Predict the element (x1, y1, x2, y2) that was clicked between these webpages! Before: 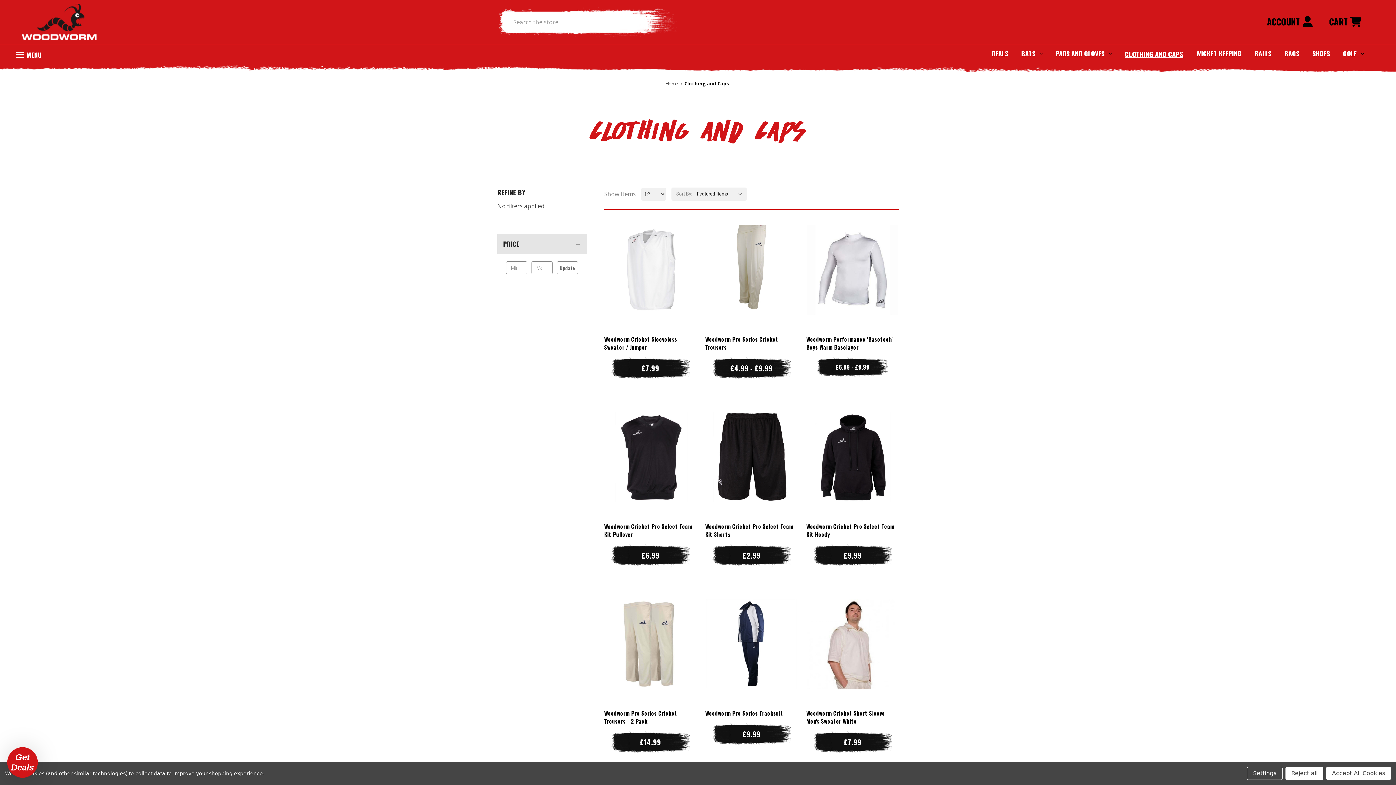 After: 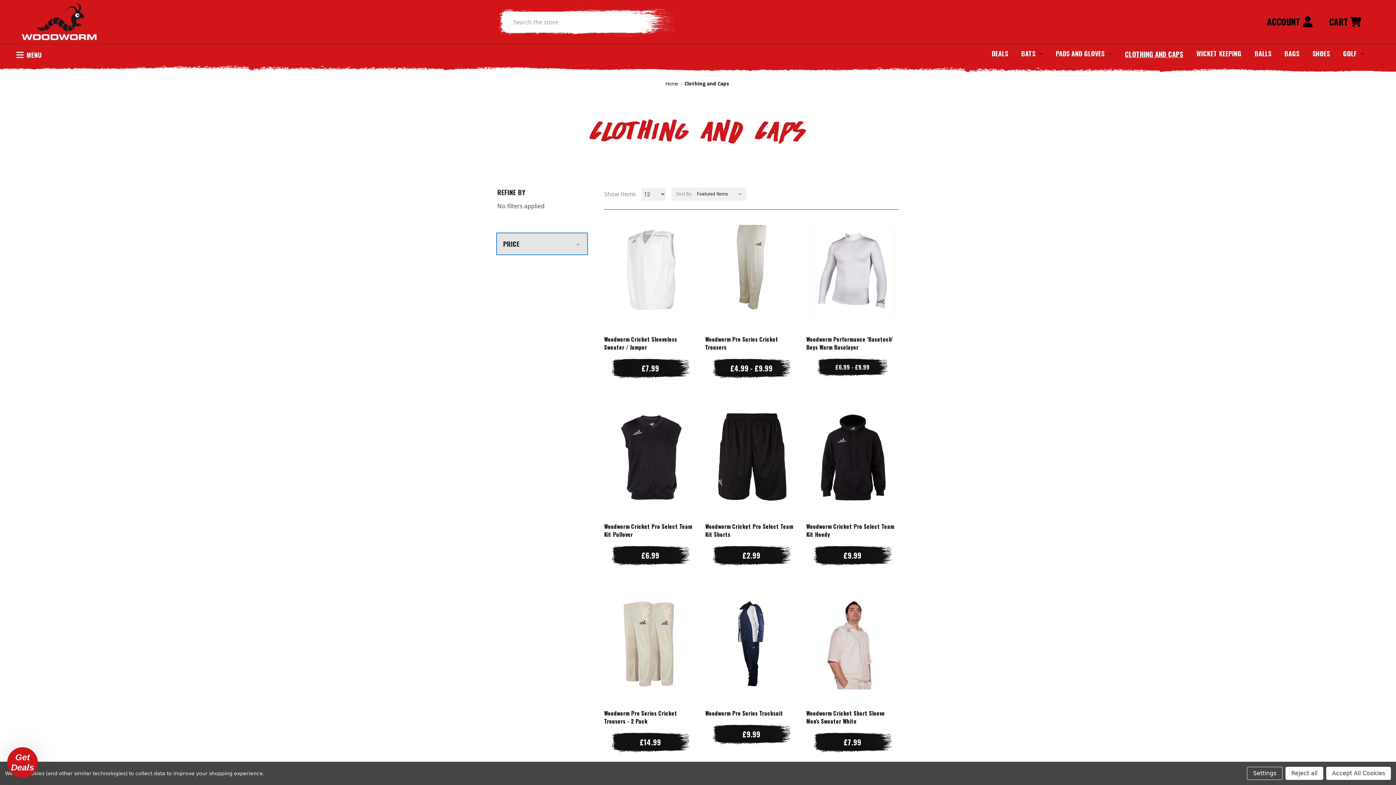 Action: label: Price bbox: (497, 233, 586, 254)